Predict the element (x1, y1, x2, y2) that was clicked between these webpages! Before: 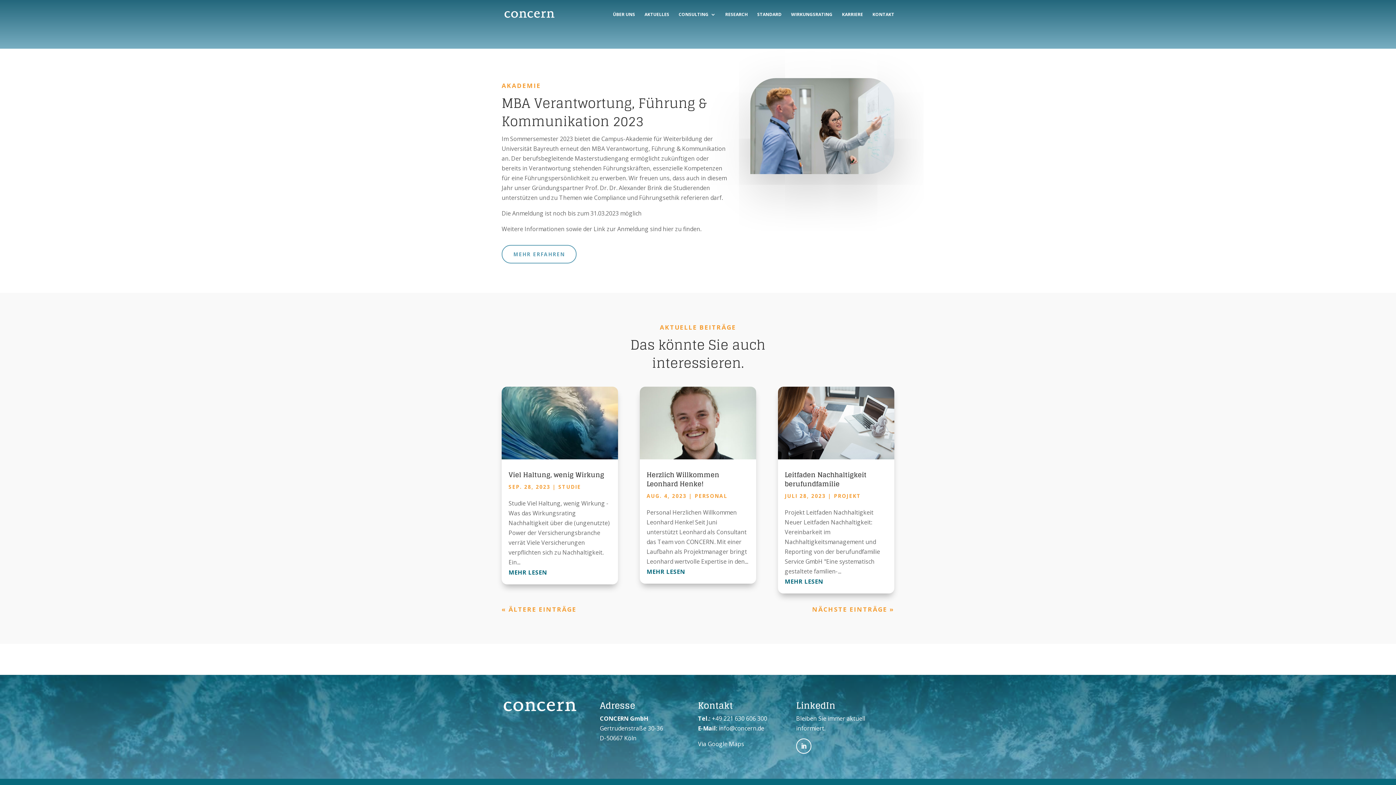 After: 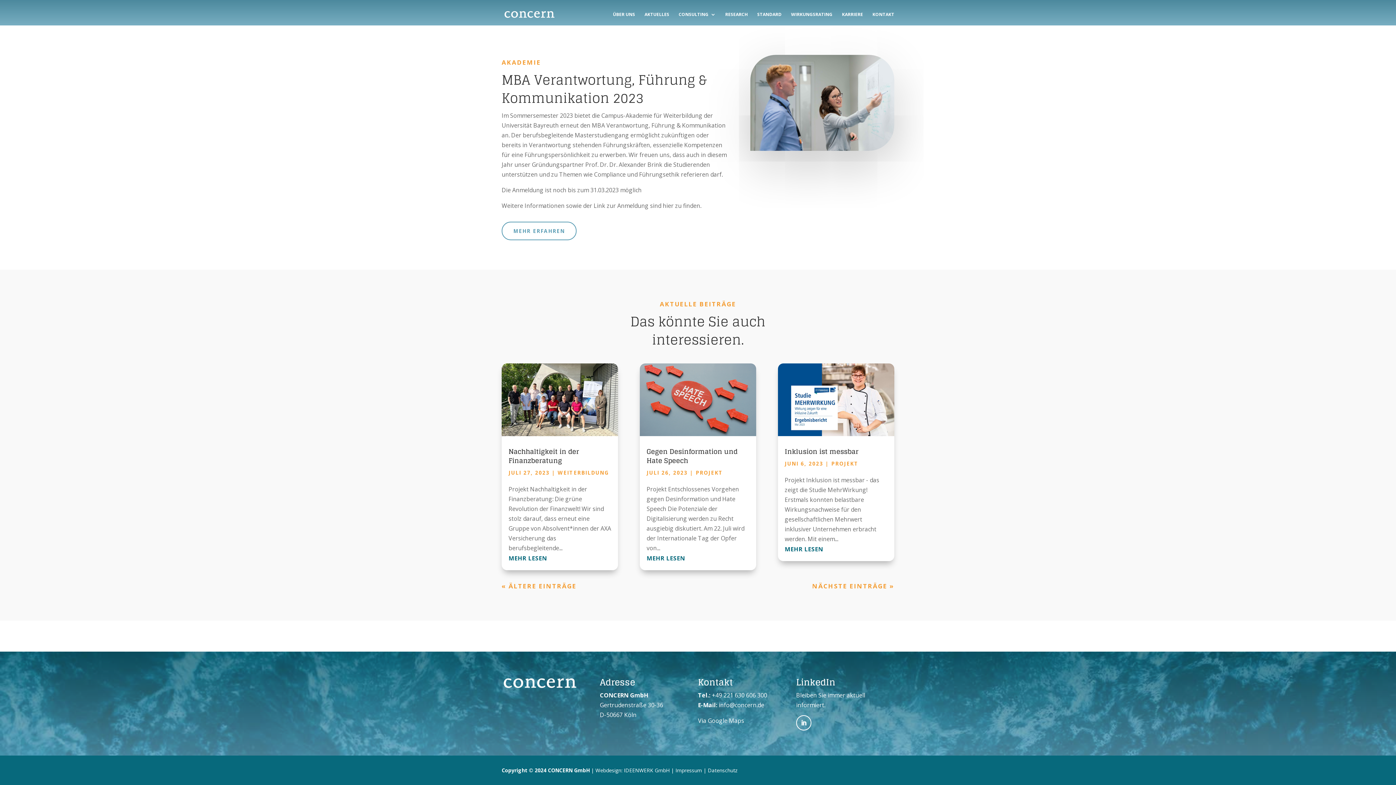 Action: bbox: (501, 605, 576, 613) label: « ÄLTERE EINTRÄGE